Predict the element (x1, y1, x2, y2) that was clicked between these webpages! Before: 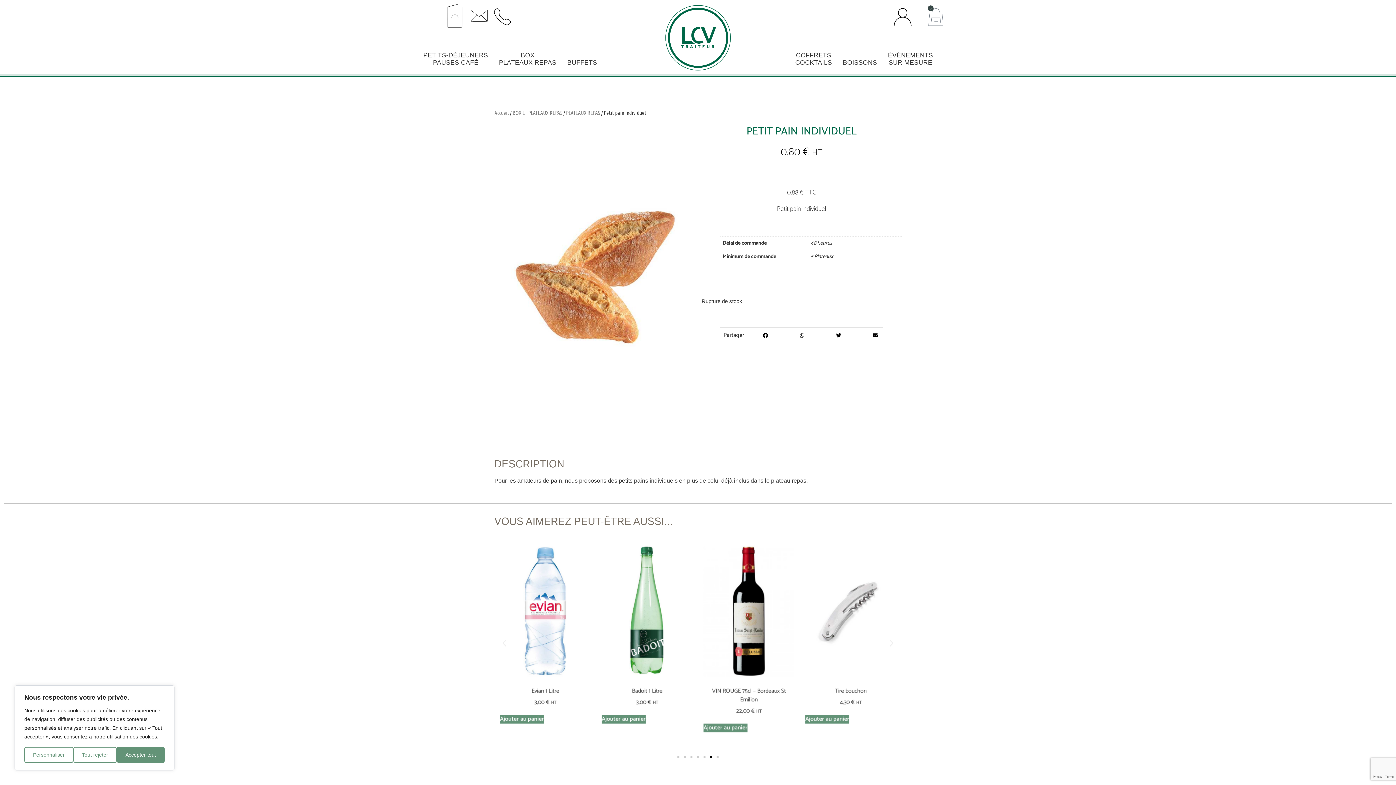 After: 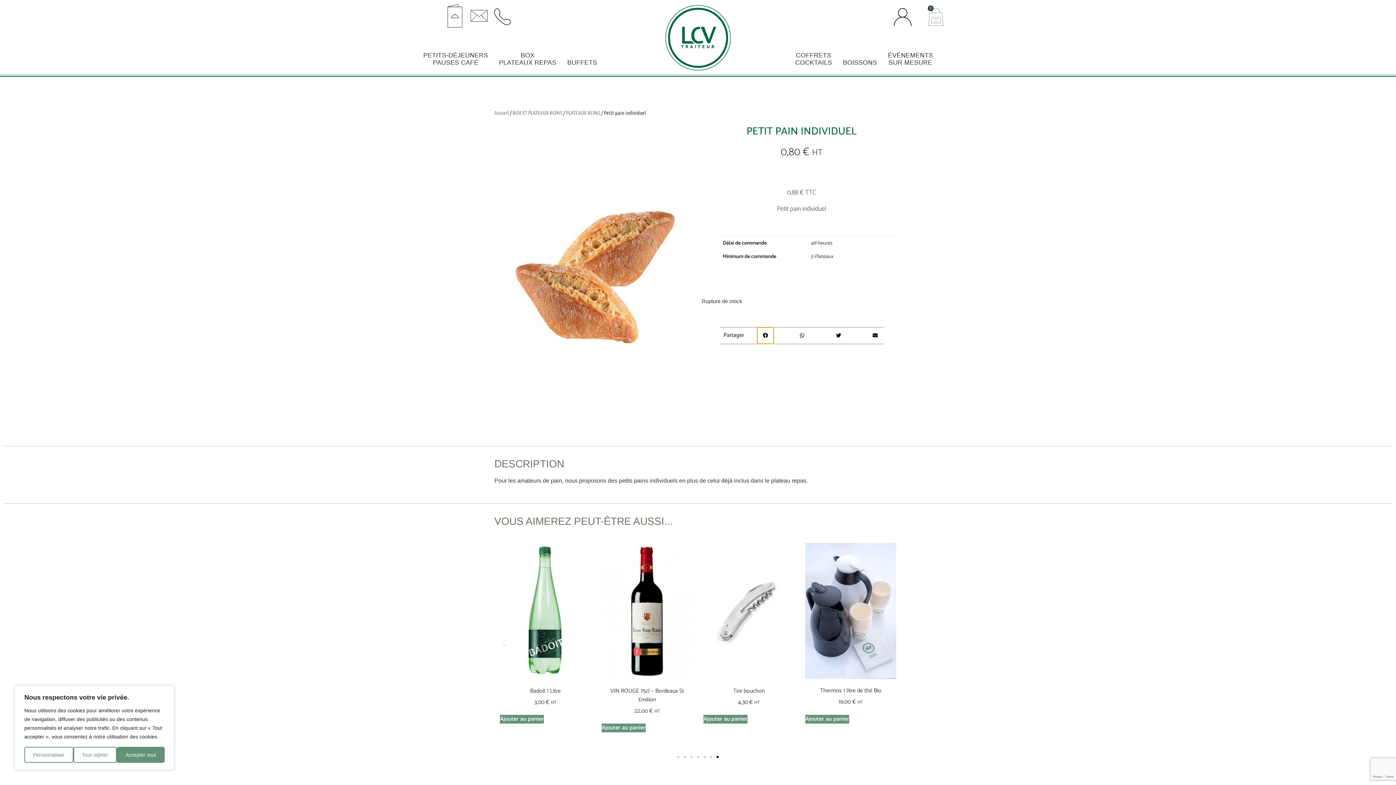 Action: label: Partager sur facebook bbox: (757, 327, 773, 343)